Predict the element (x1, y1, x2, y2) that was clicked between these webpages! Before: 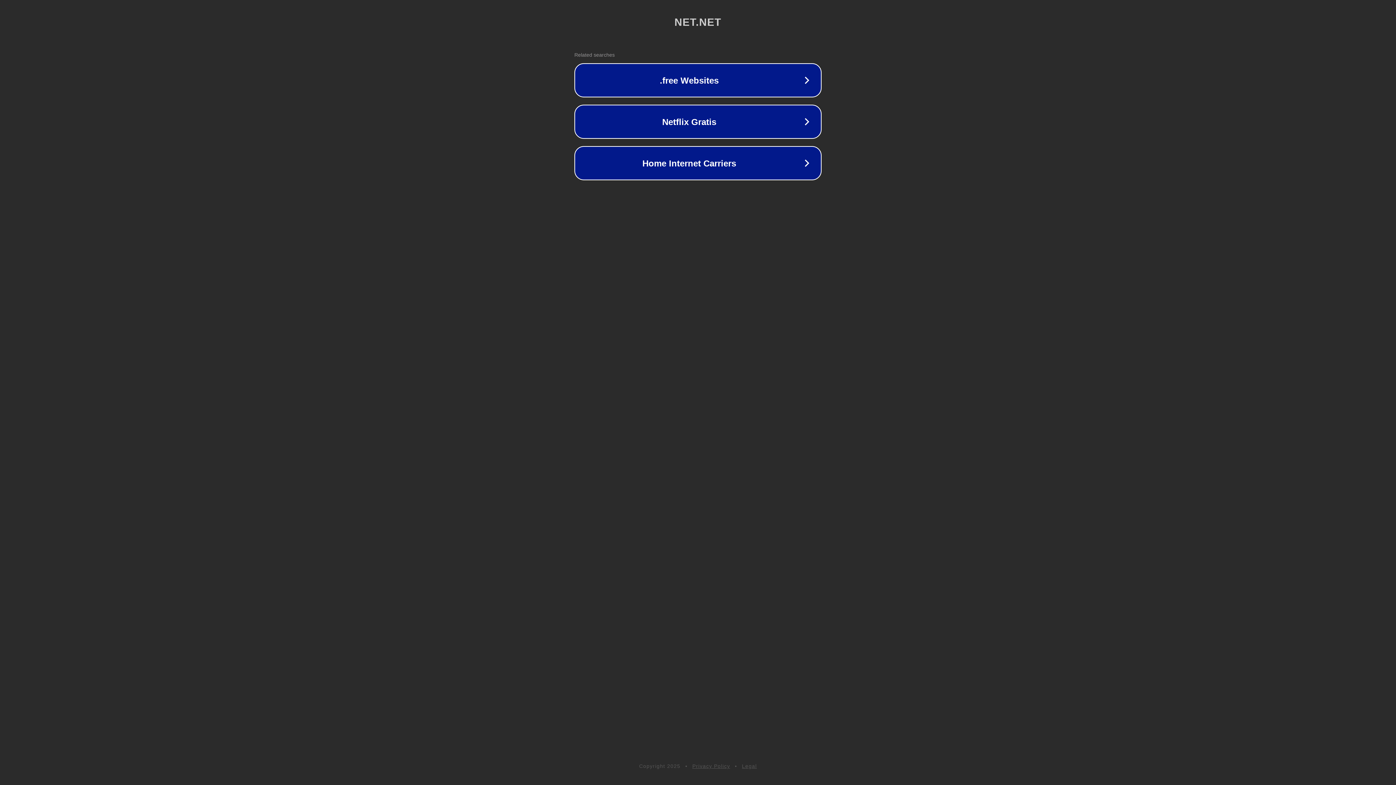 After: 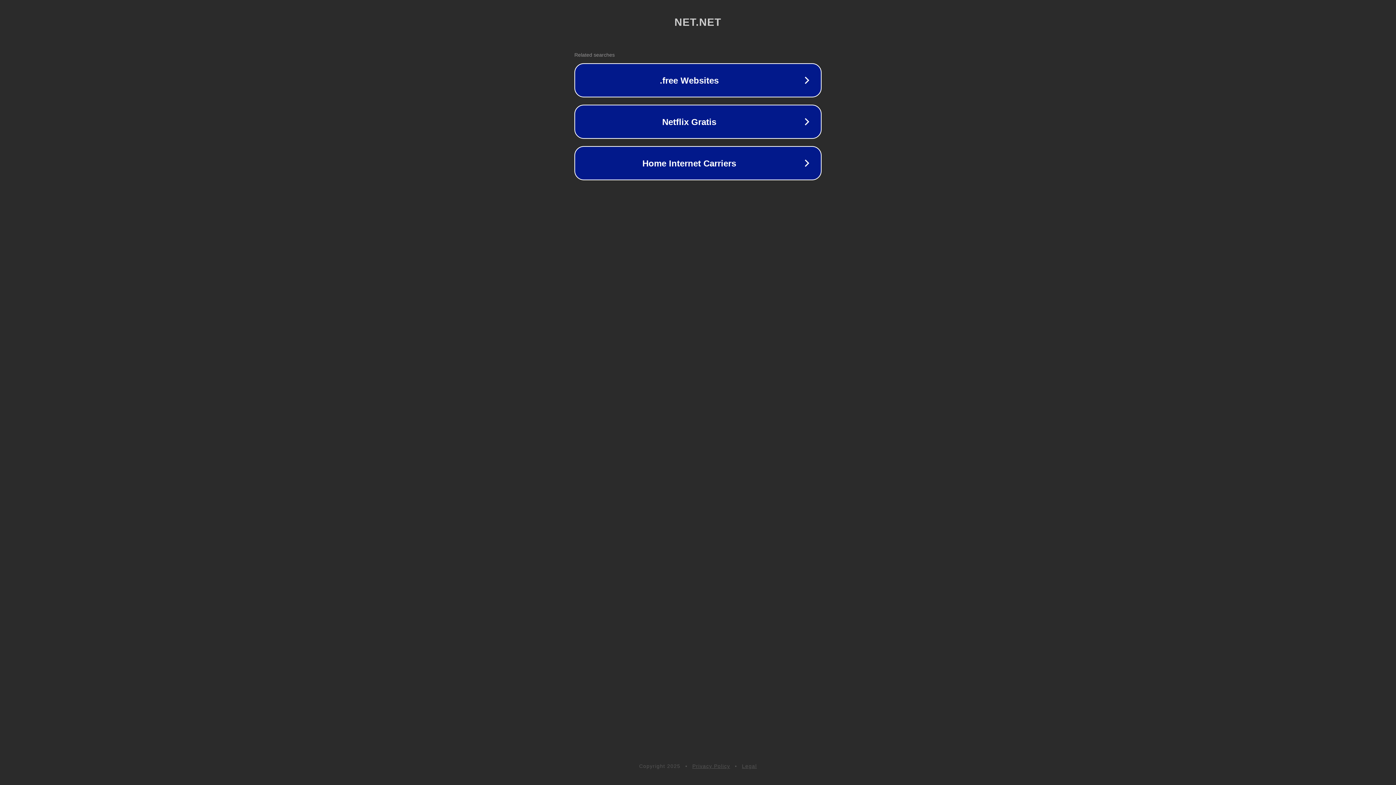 Action: label: Privacy Policy bbox: (692, 763, 730, 769)